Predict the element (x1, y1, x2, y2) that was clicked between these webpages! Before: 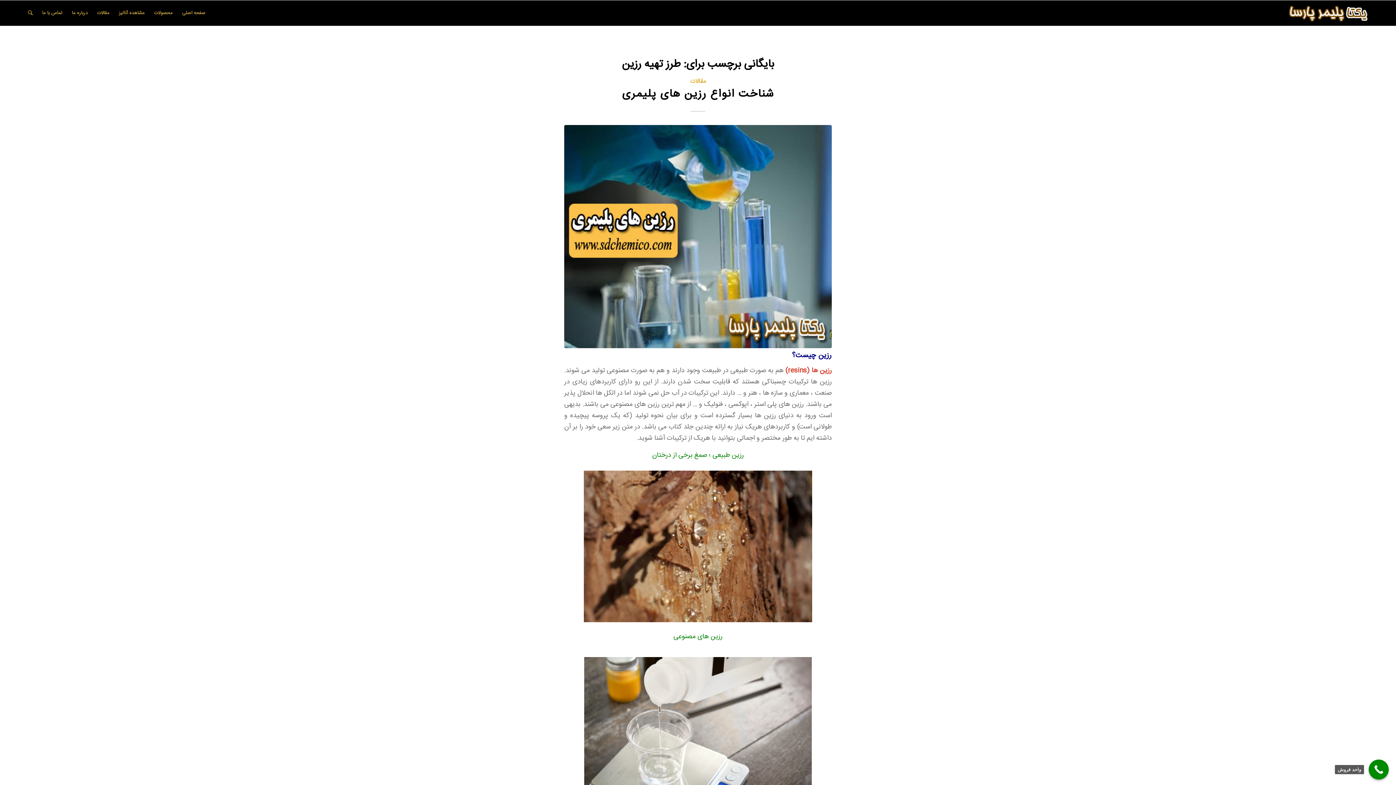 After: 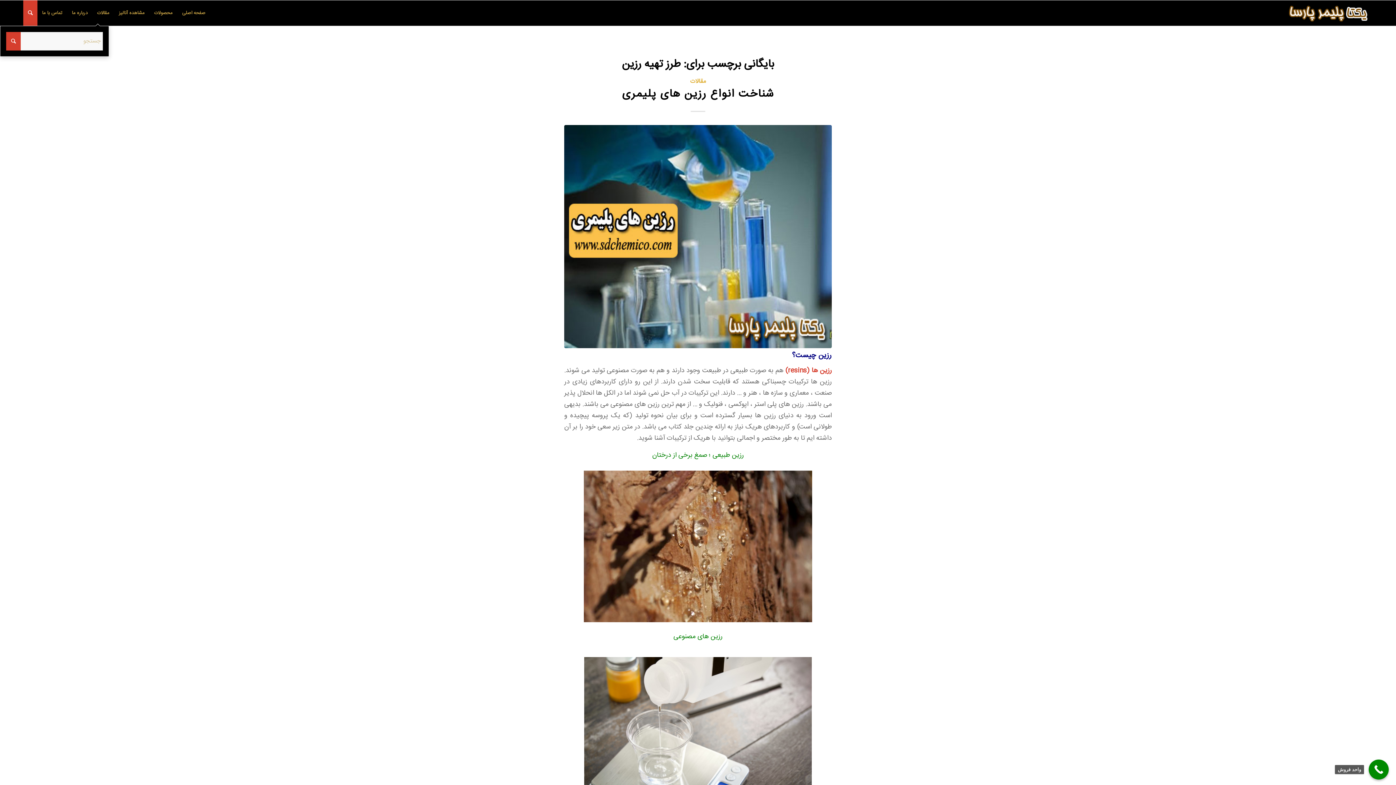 Action: bbox: (23, 0, 37, 25) label: جستجو